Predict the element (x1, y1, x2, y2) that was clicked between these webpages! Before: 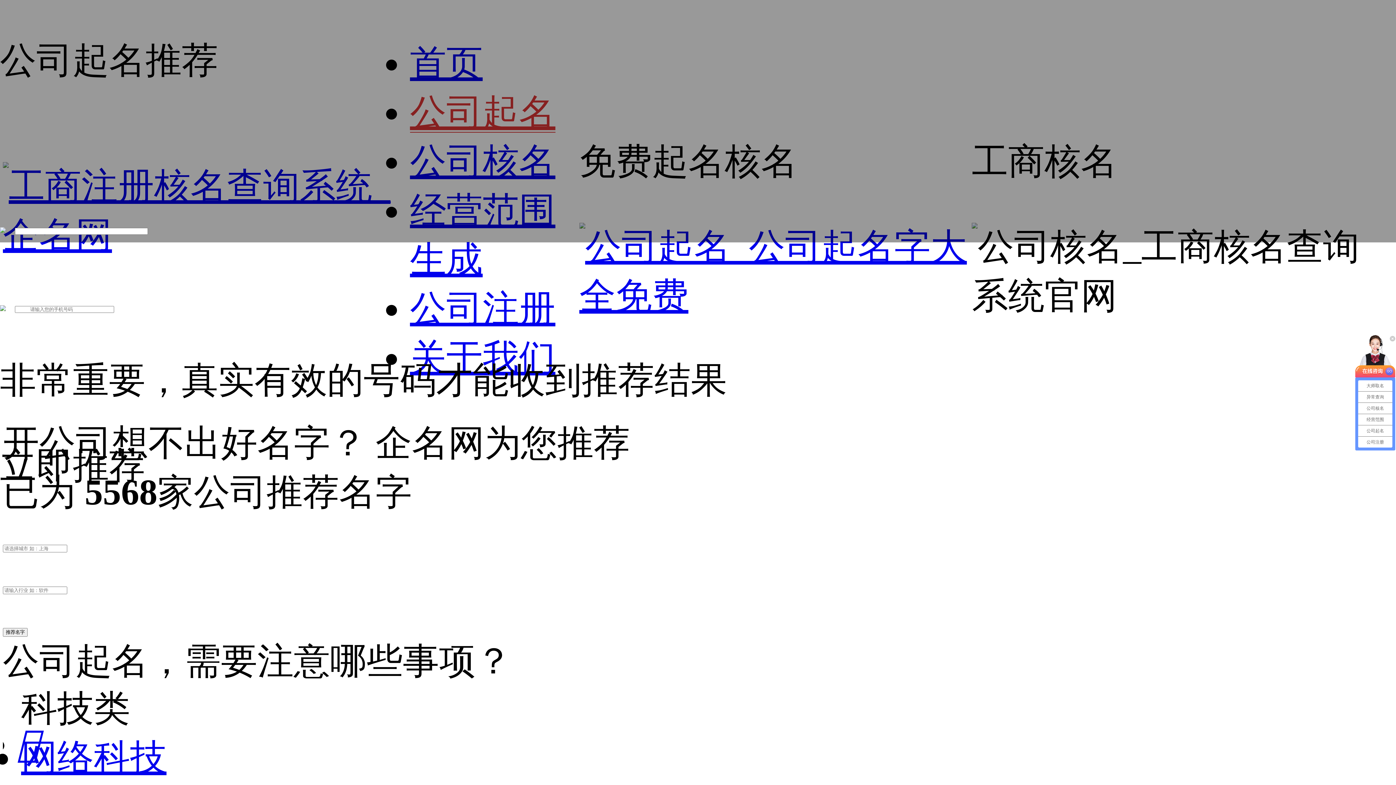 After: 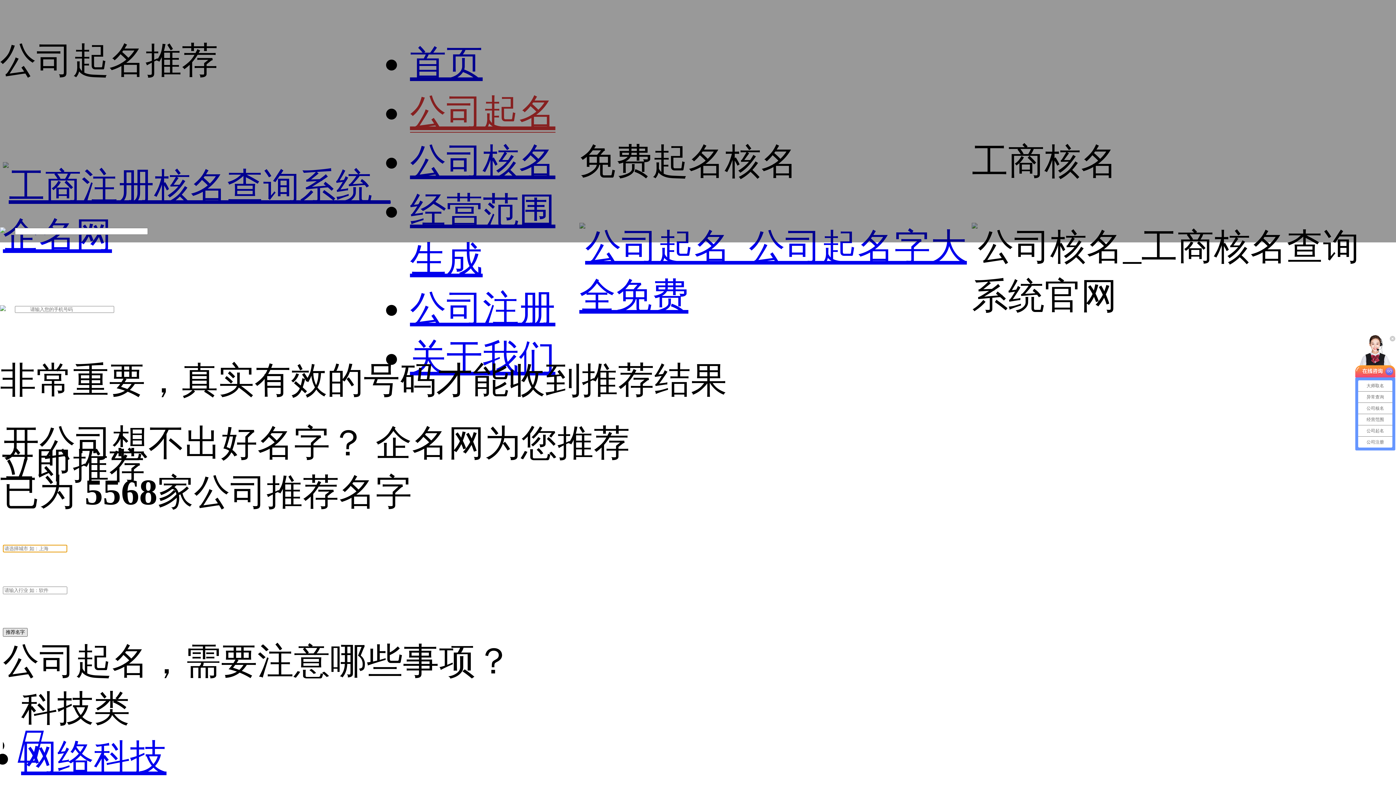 Action: bbox: (2, 628, 27, 637) label: 推荐名字